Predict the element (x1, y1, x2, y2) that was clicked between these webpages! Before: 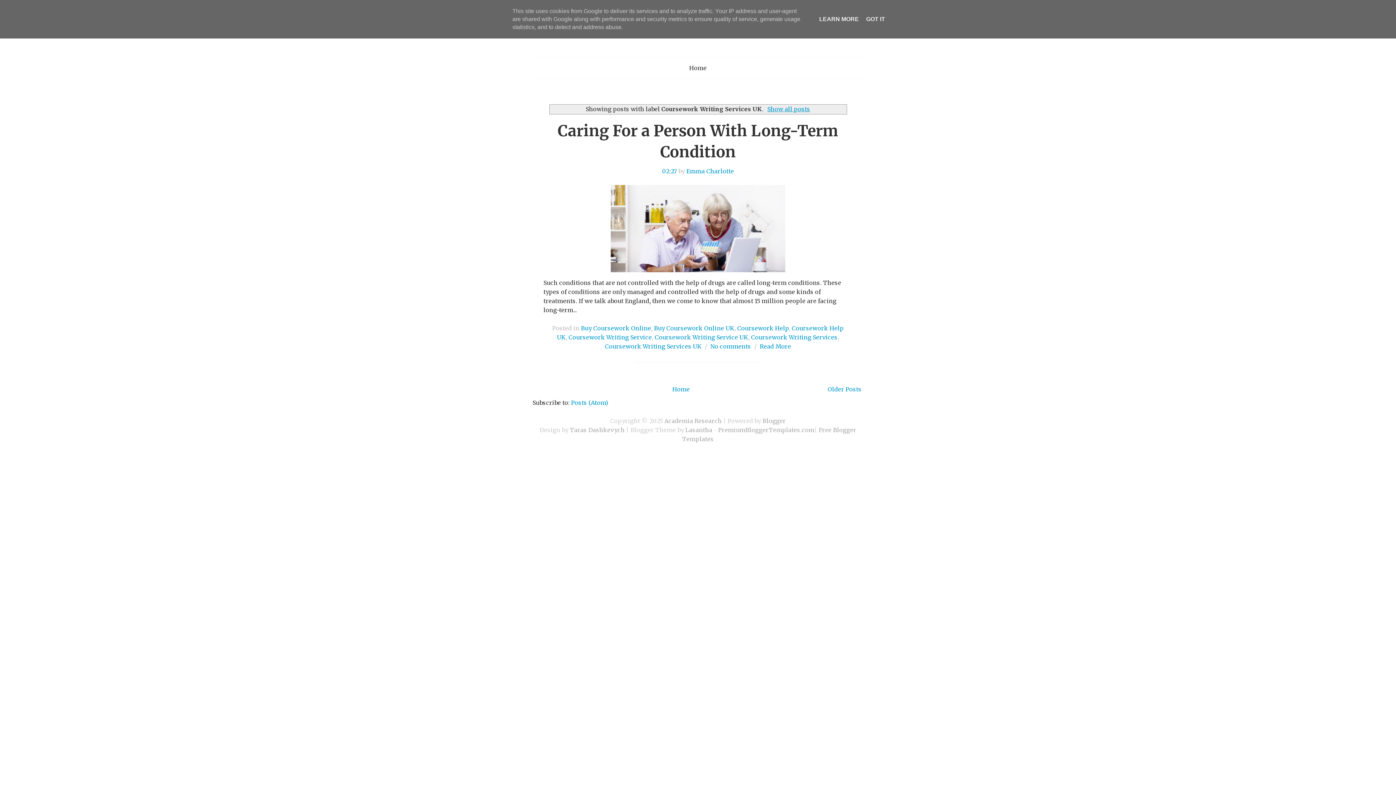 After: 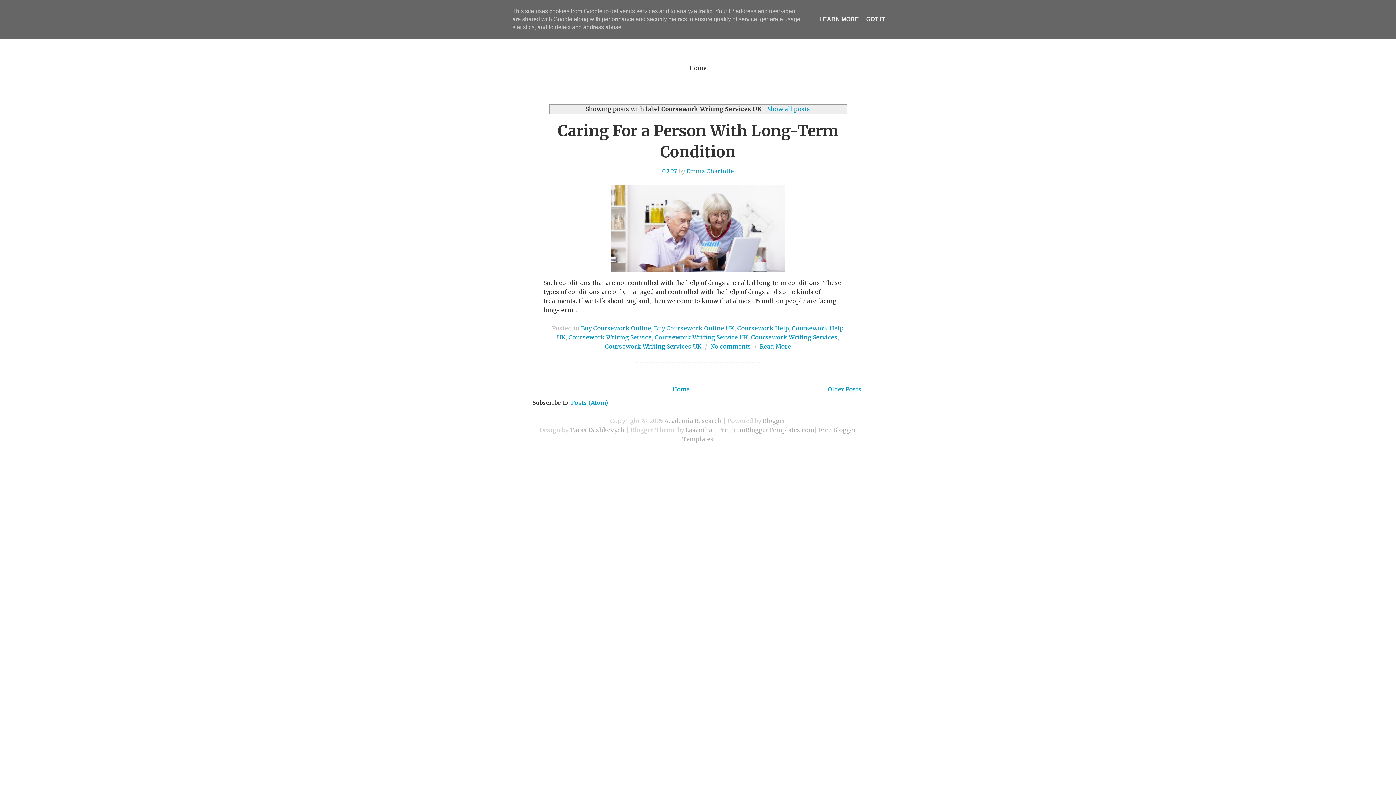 Action: bbox: (605, 342, 701, 350) label: Coursework Writing Services UK